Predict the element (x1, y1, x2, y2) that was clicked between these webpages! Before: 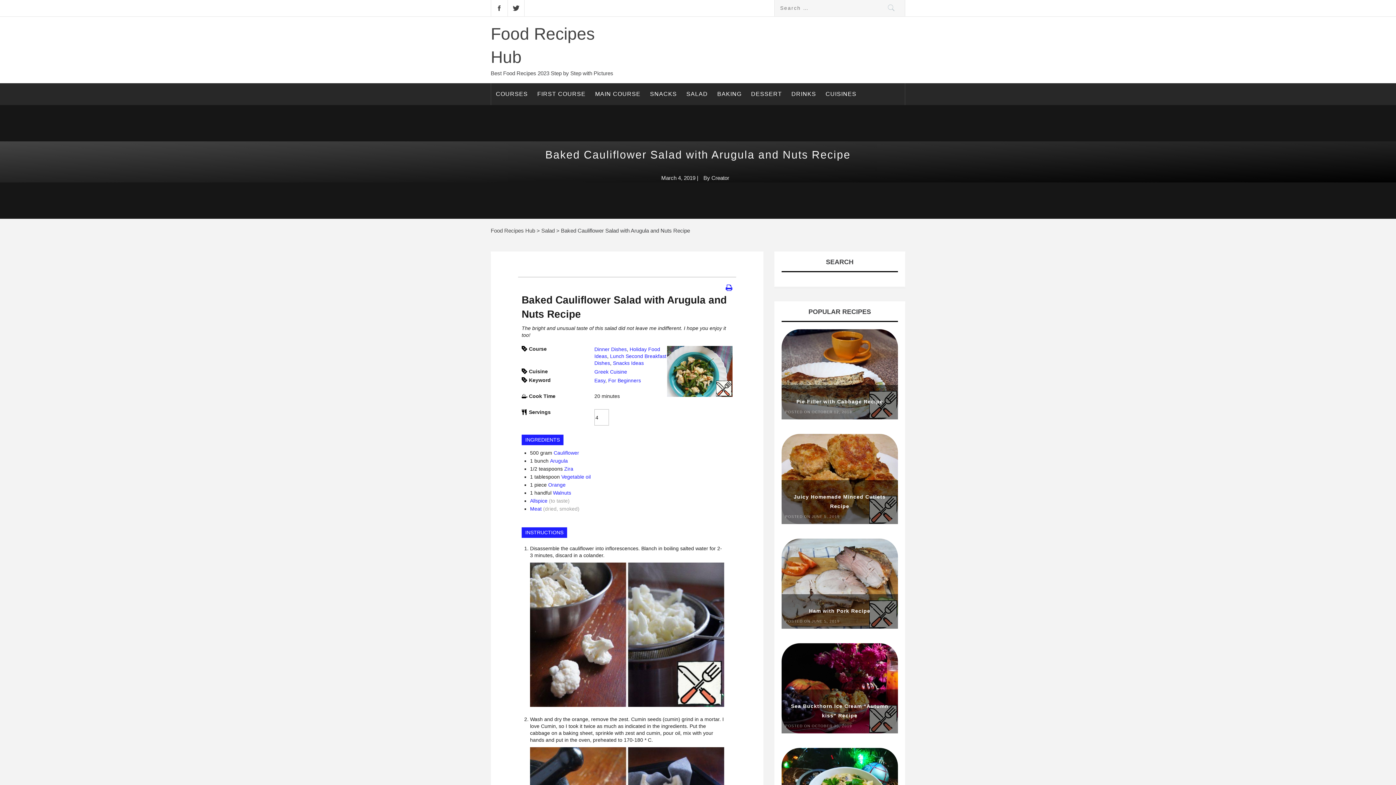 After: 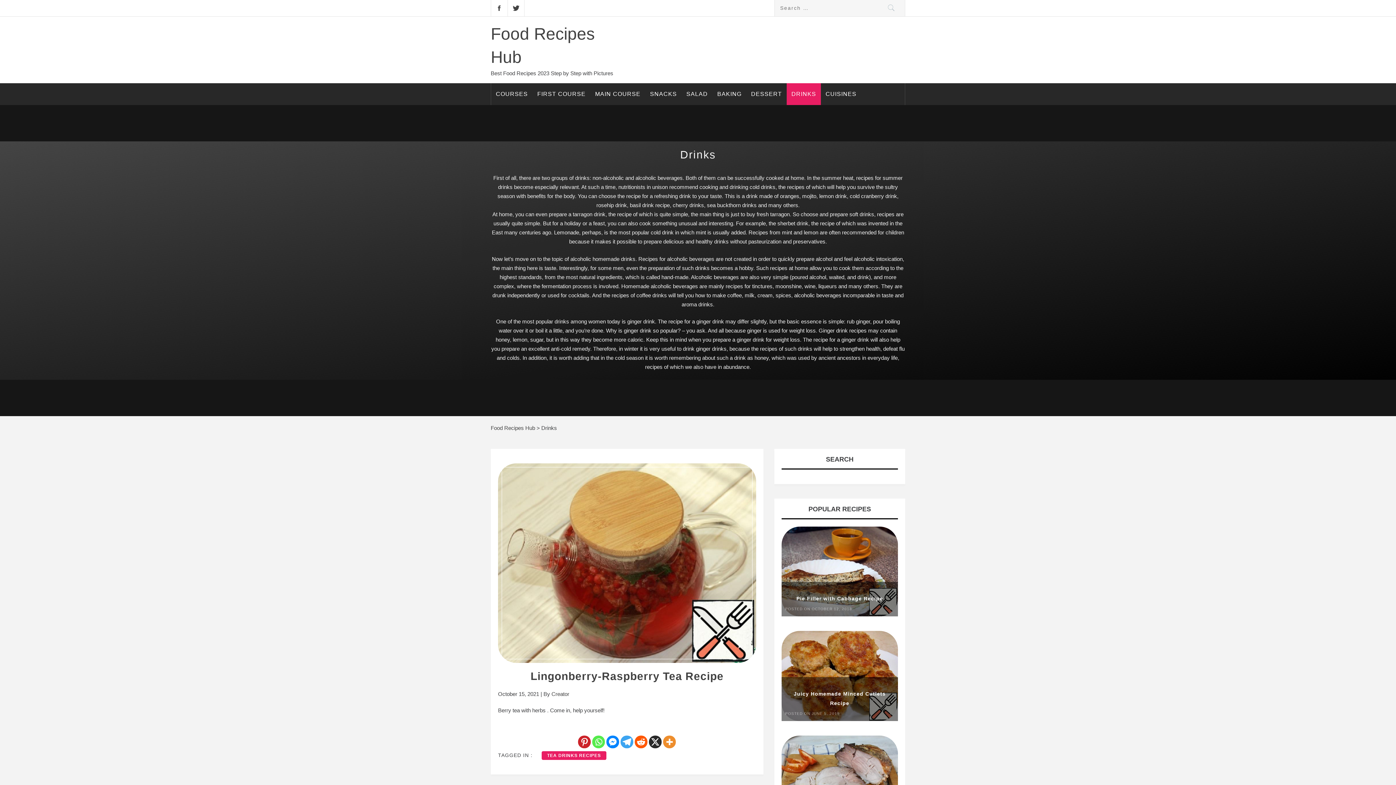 Action: label: DRINKS bbox: (786, 83, 821, 105)